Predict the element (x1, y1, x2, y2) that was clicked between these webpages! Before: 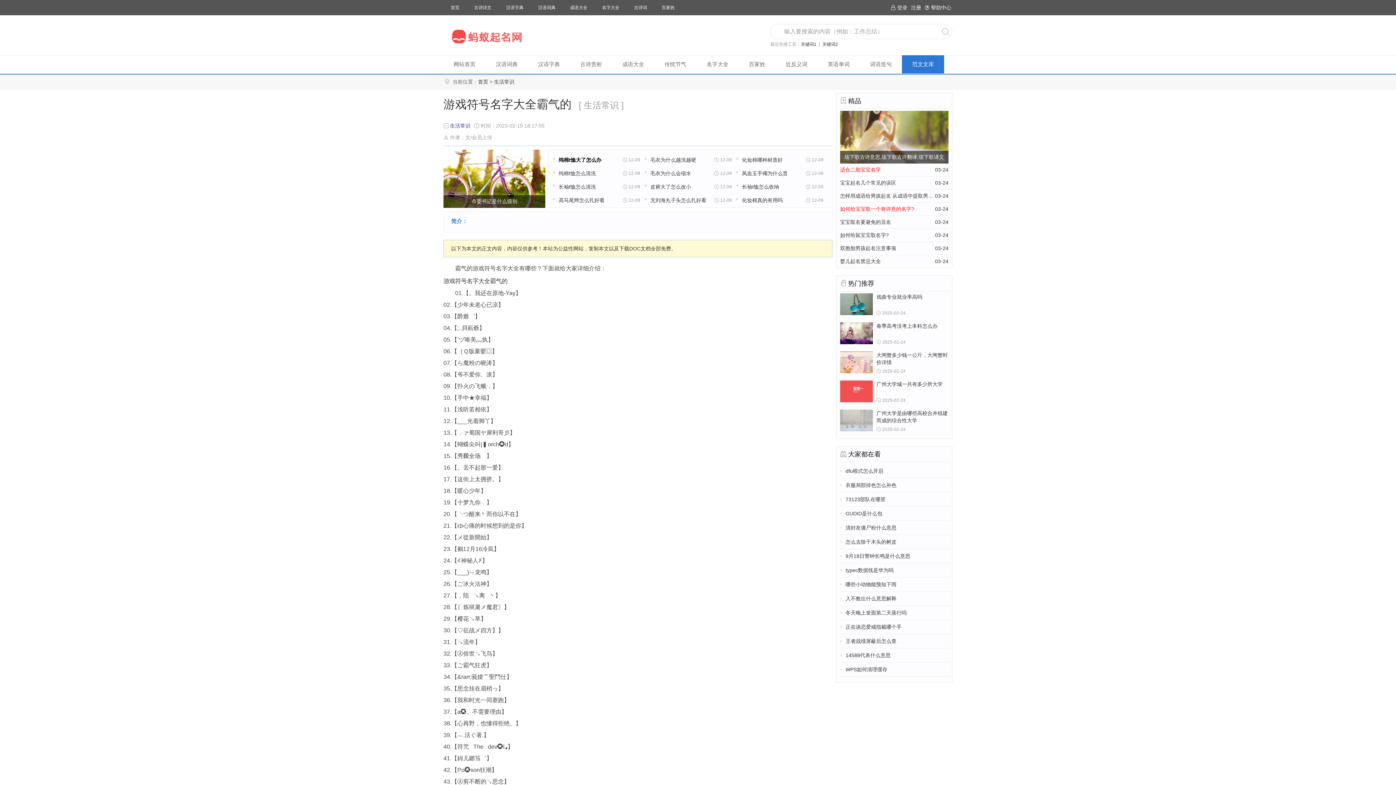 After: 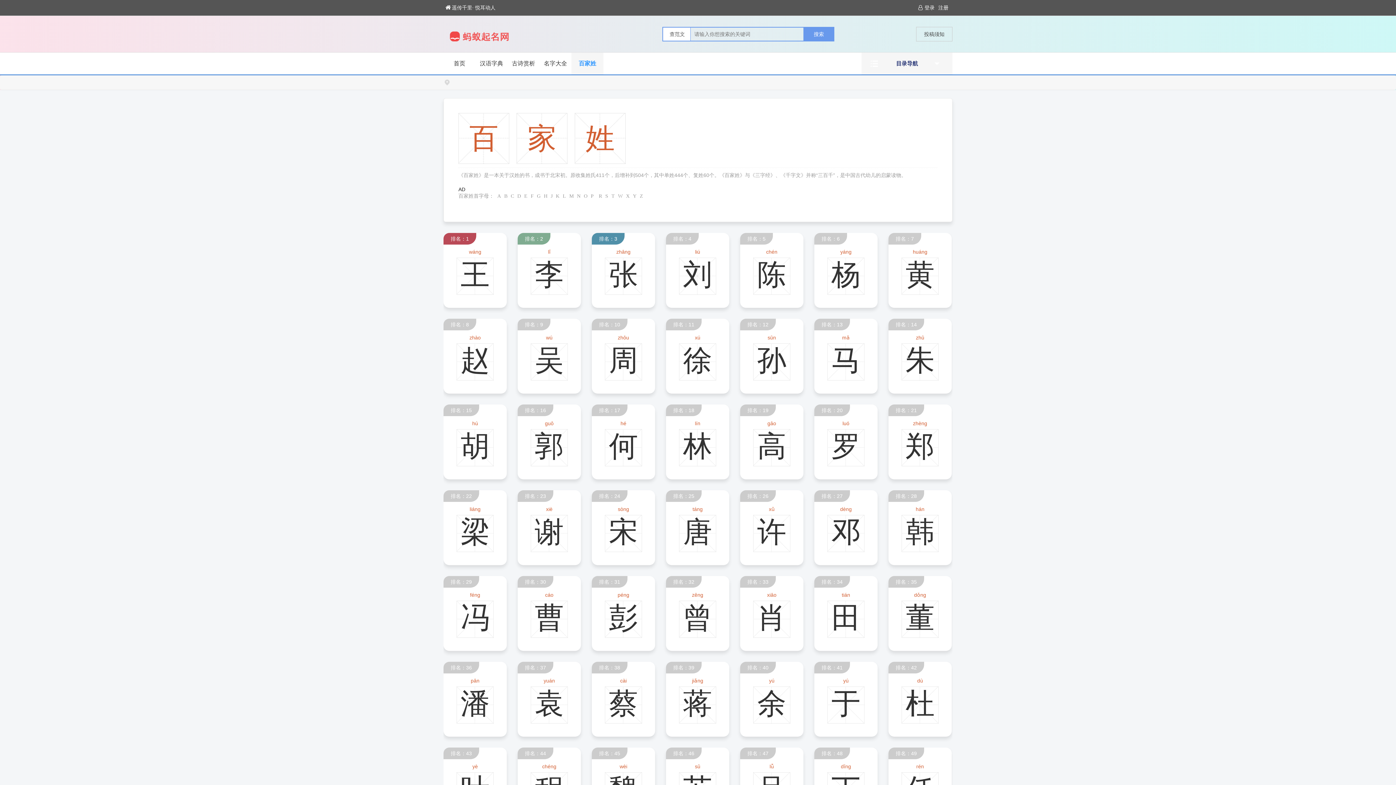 Action: label: 百家姓 bbox: (738, 55, 775, 73)